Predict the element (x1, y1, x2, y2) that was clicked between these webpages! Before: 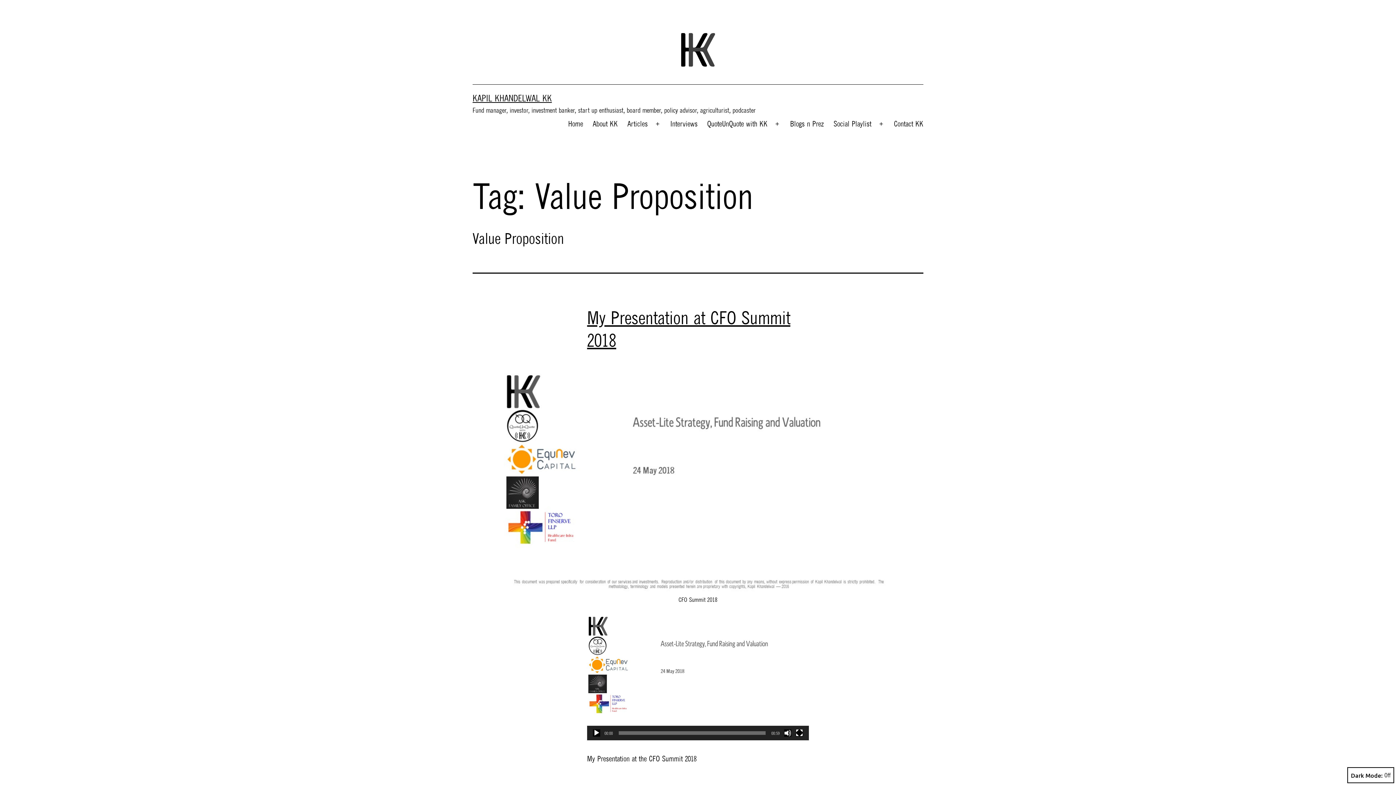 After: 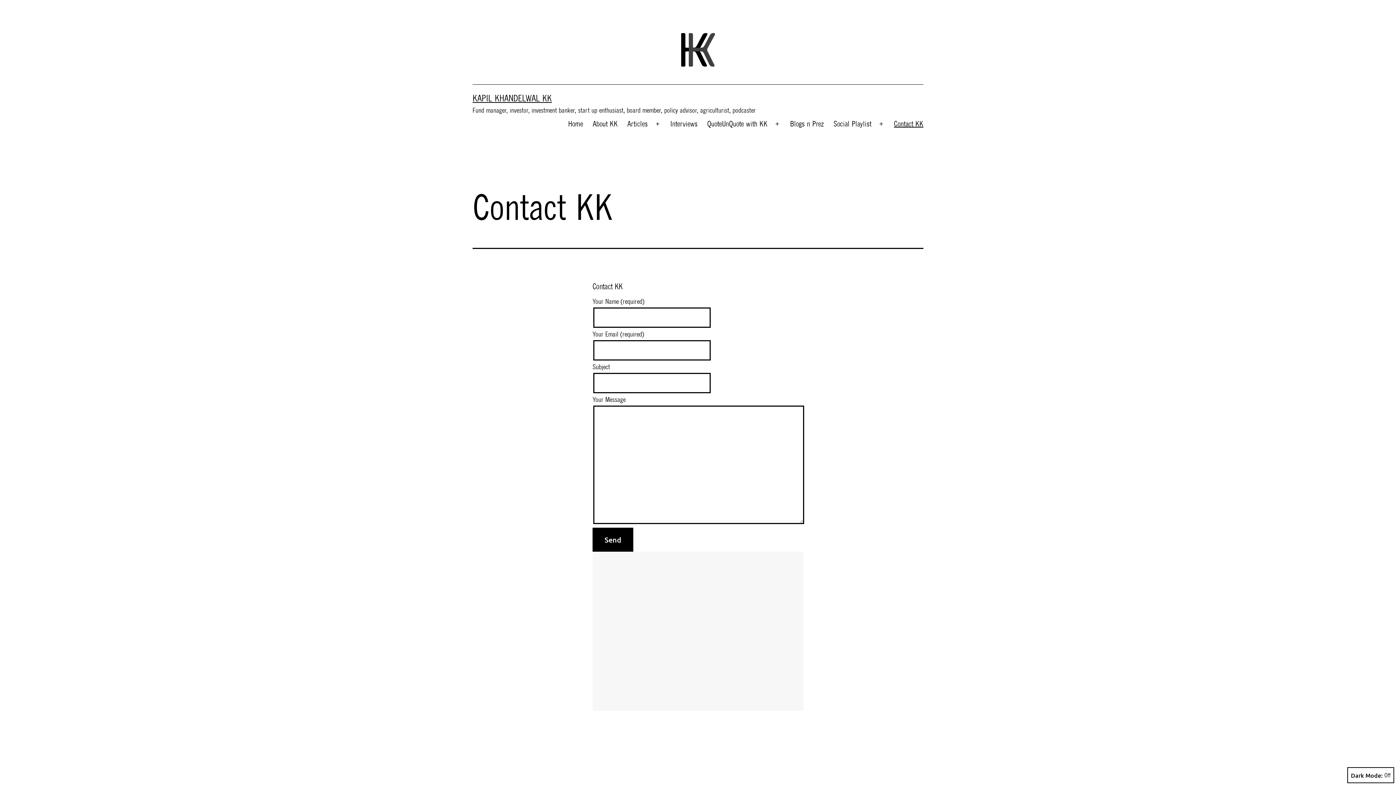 Action: bbox: (889, 114, 928, 133) label: Contact KK